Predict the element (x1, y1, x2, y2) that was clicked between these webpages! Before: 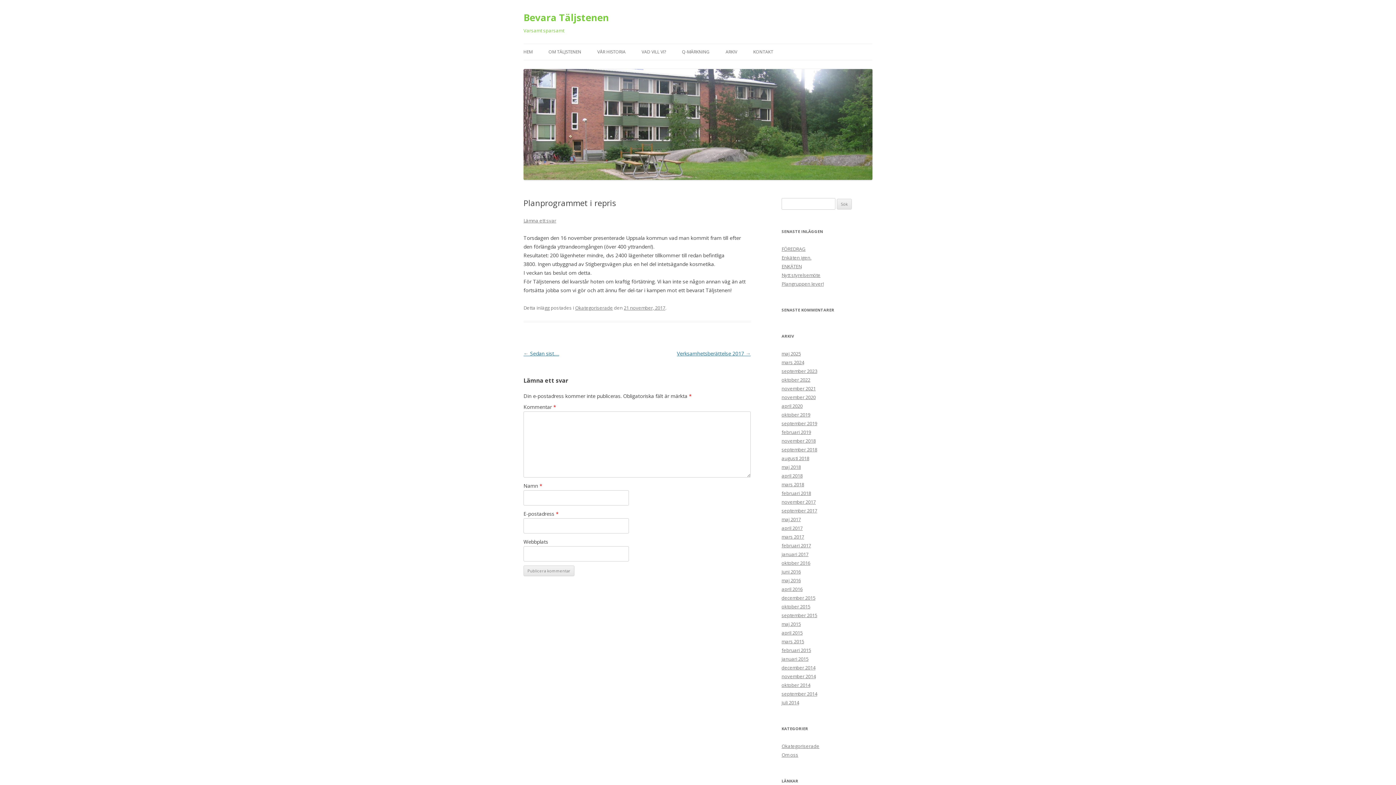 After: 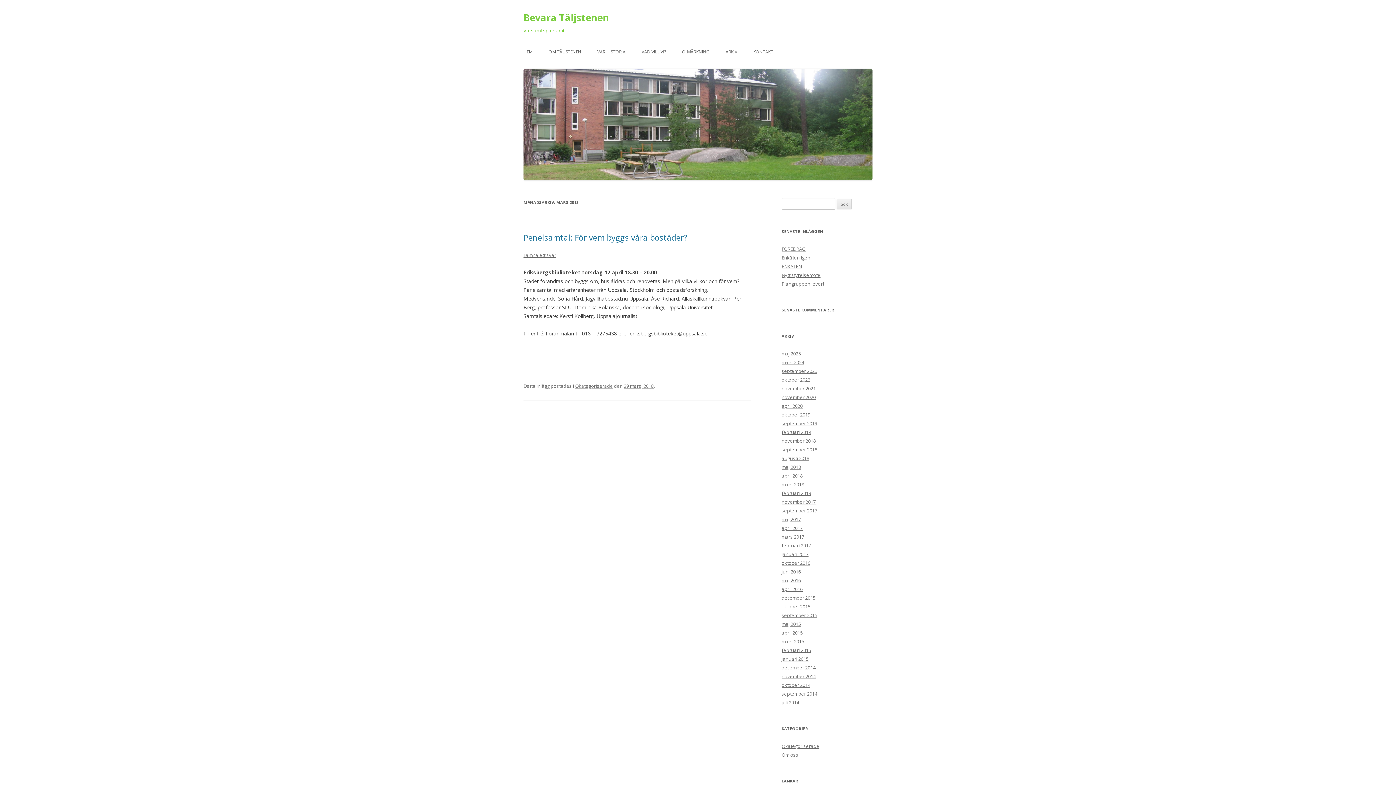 Action: bbox: (781, 481, 804, 488) label: mars 2018